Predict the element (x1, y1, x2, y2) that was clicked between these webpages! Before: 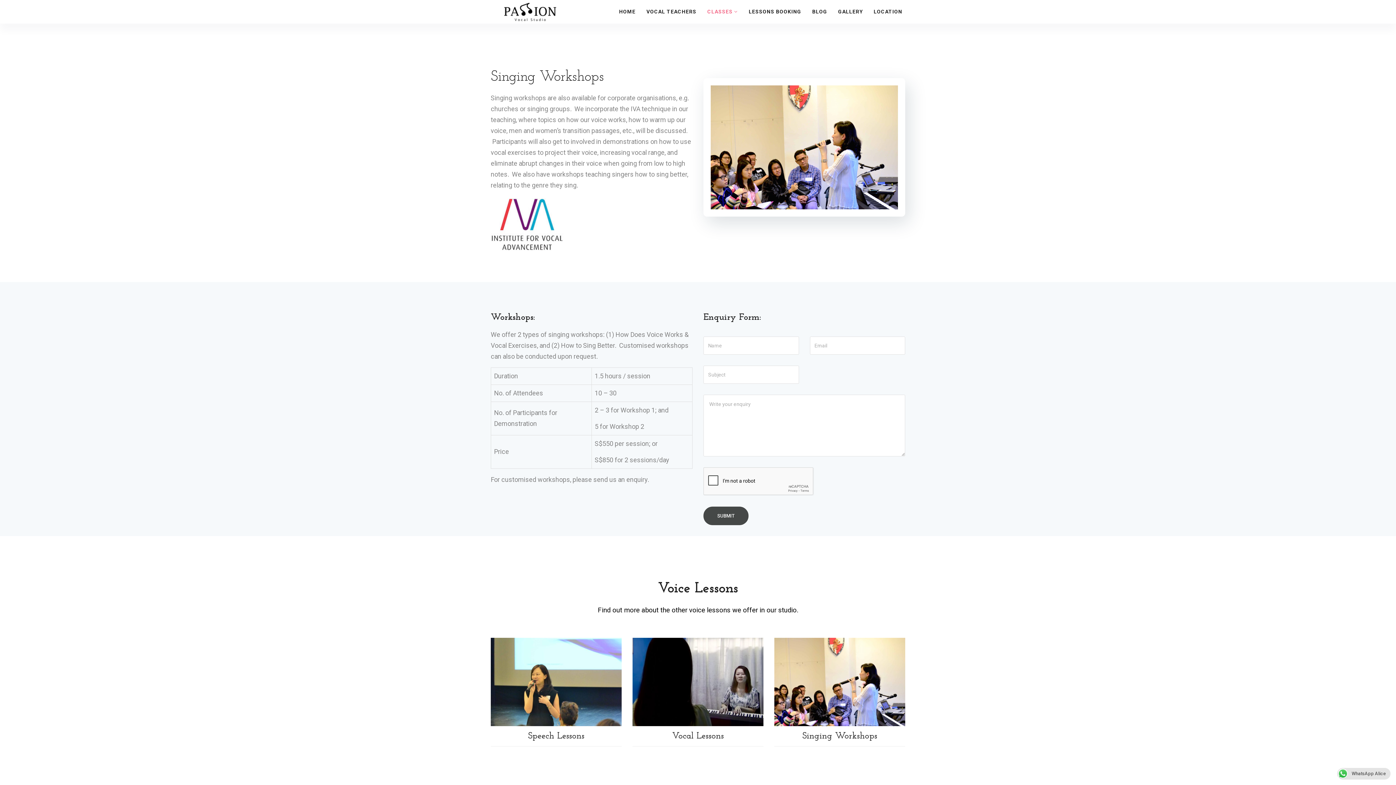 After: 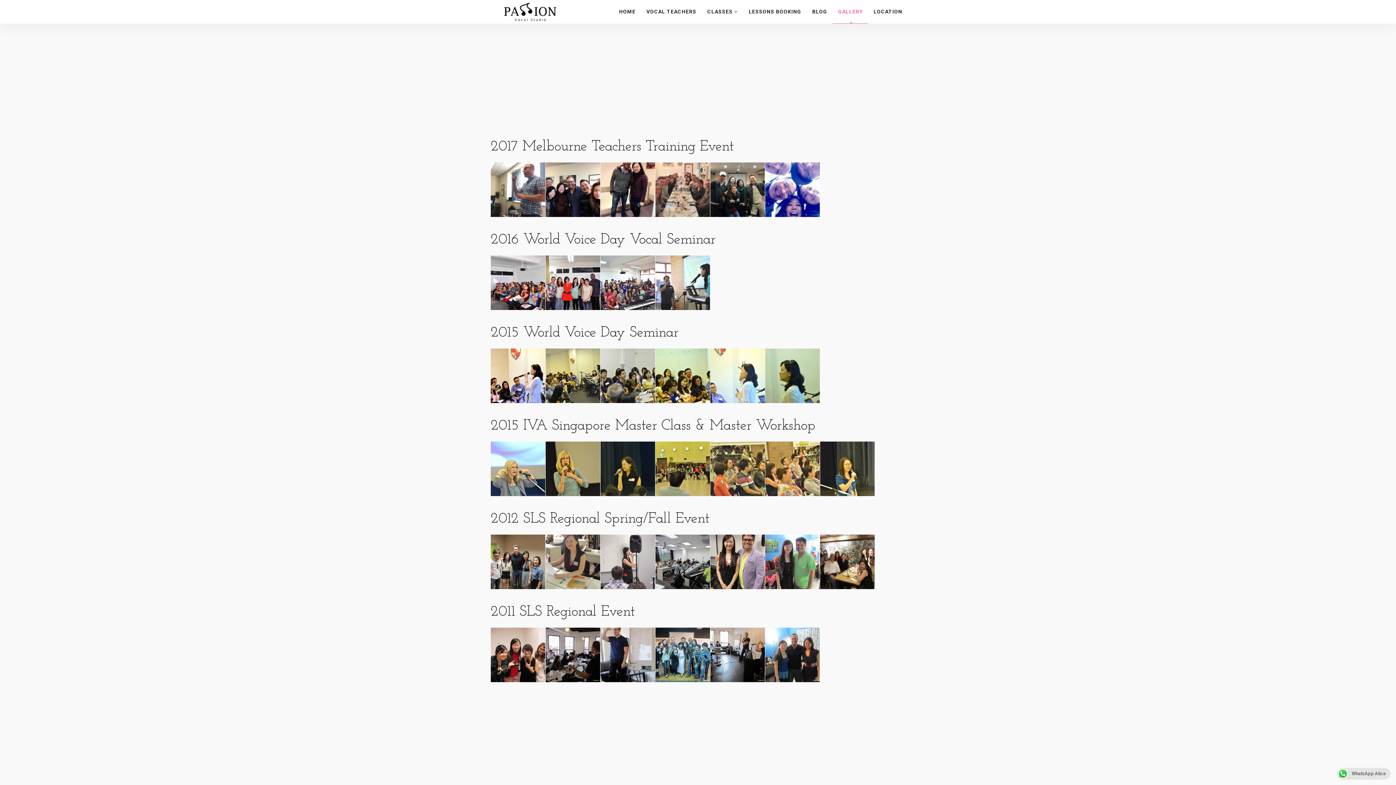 Action: bbox: (832, 0, 868, 23) label: GALLERY